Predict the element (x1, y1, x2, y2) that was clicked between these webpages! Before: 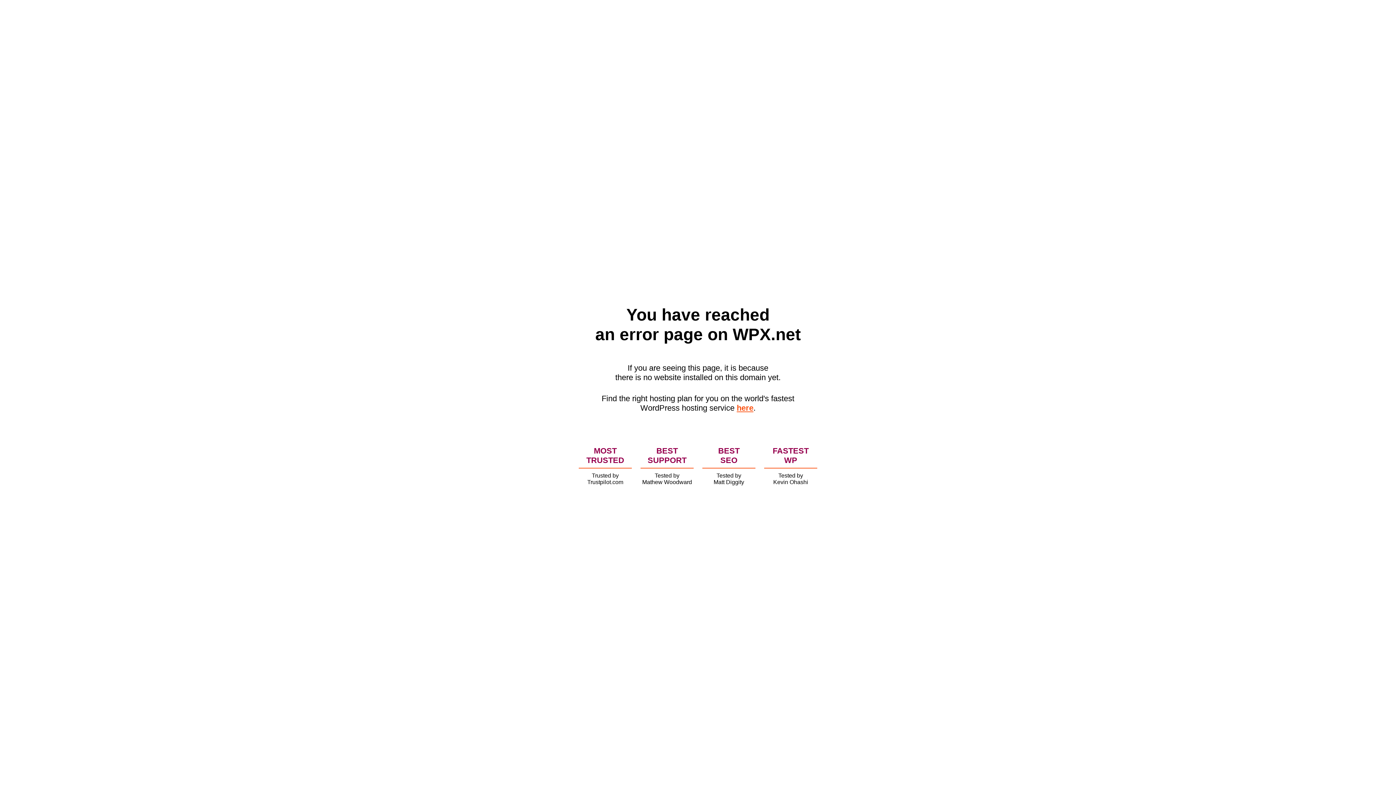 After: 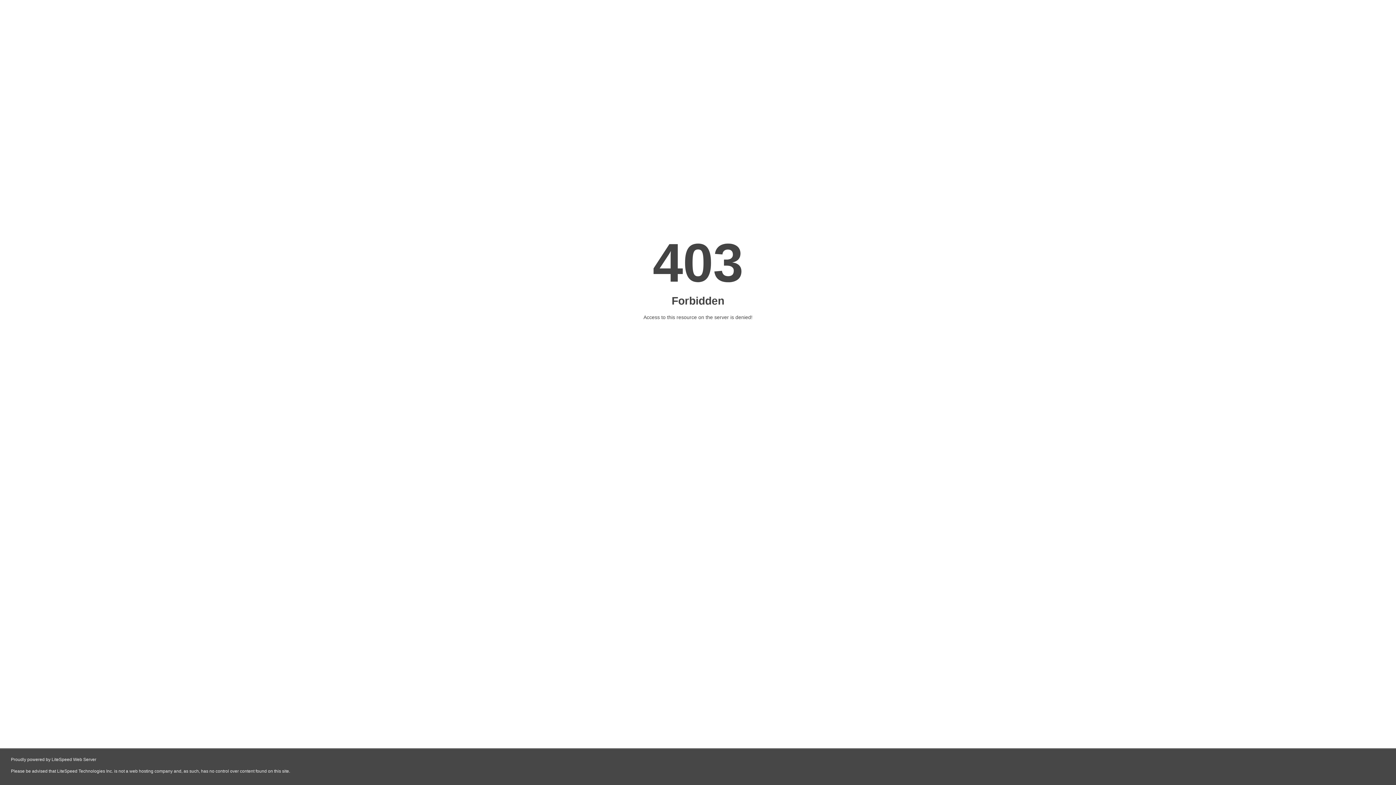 Action: bbox: (736, 403, 753, 412) label: here